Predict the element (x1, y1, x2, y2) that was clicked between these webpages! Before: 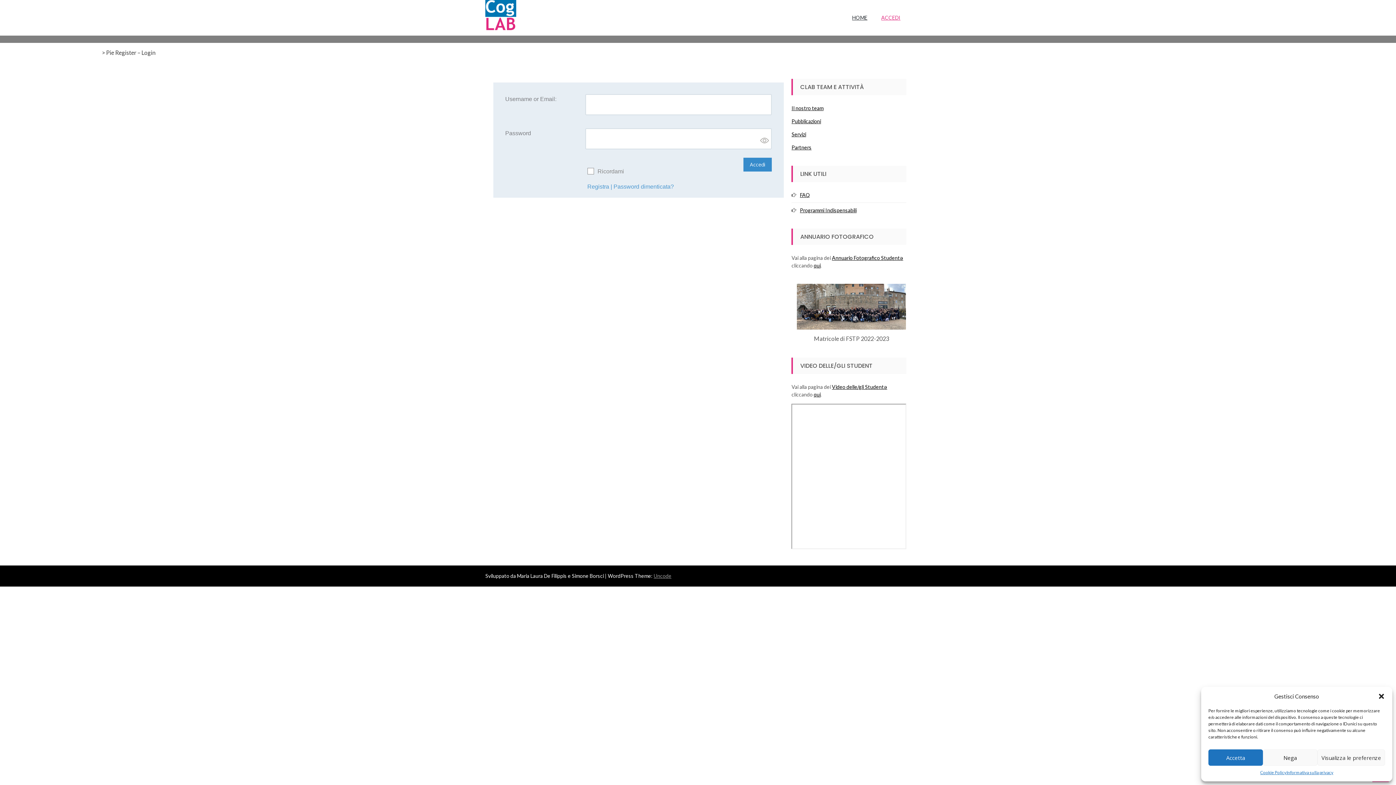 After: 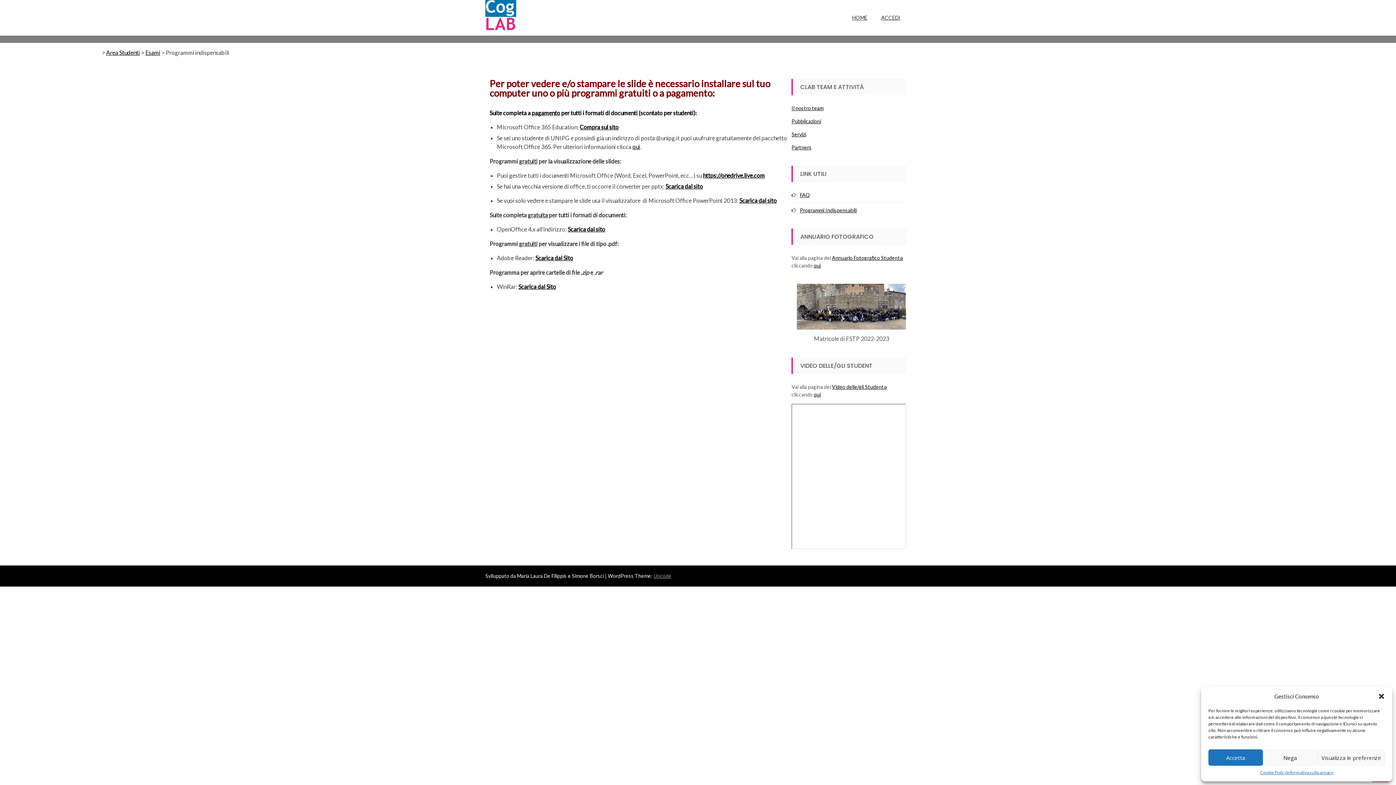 Action: bbox: (800, 207, 856, 213) label: Programmi Indispensabili